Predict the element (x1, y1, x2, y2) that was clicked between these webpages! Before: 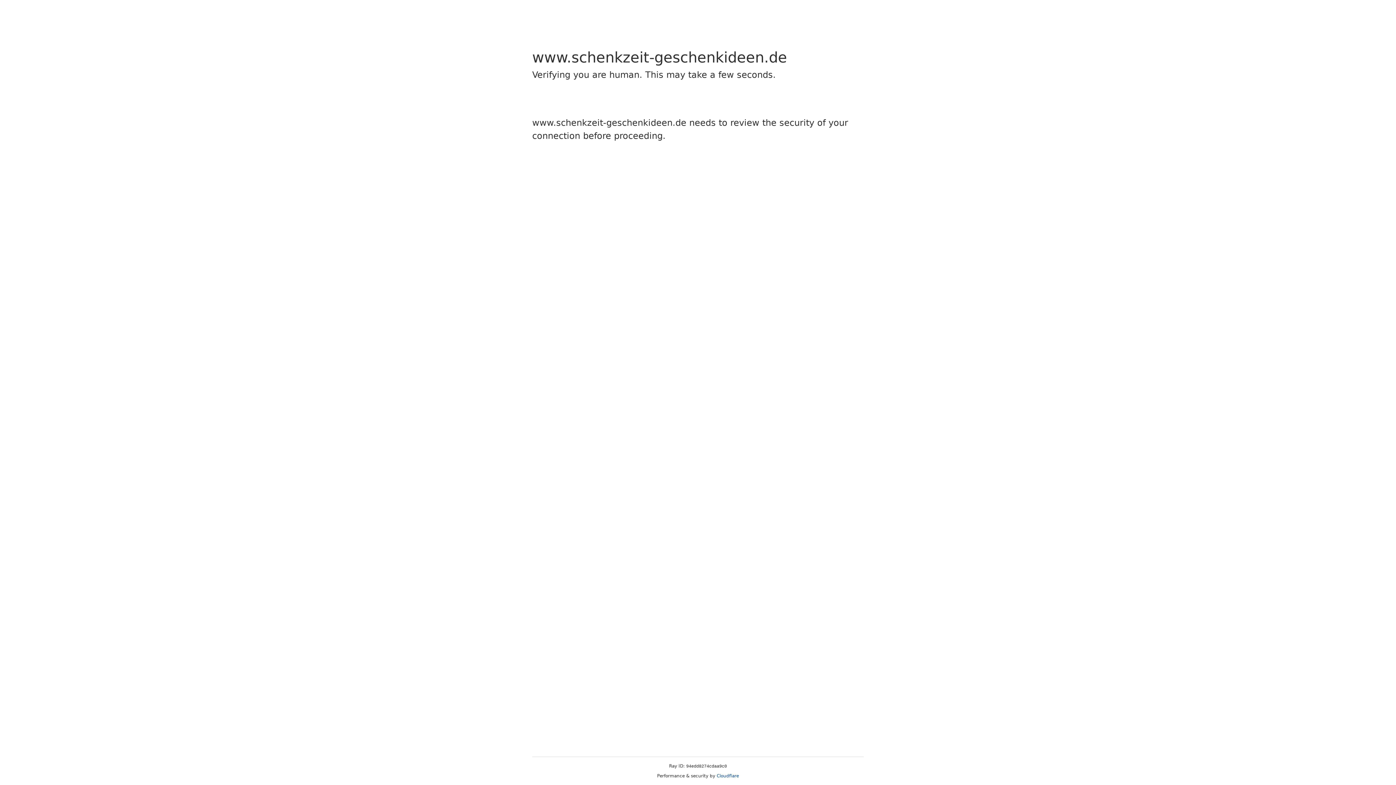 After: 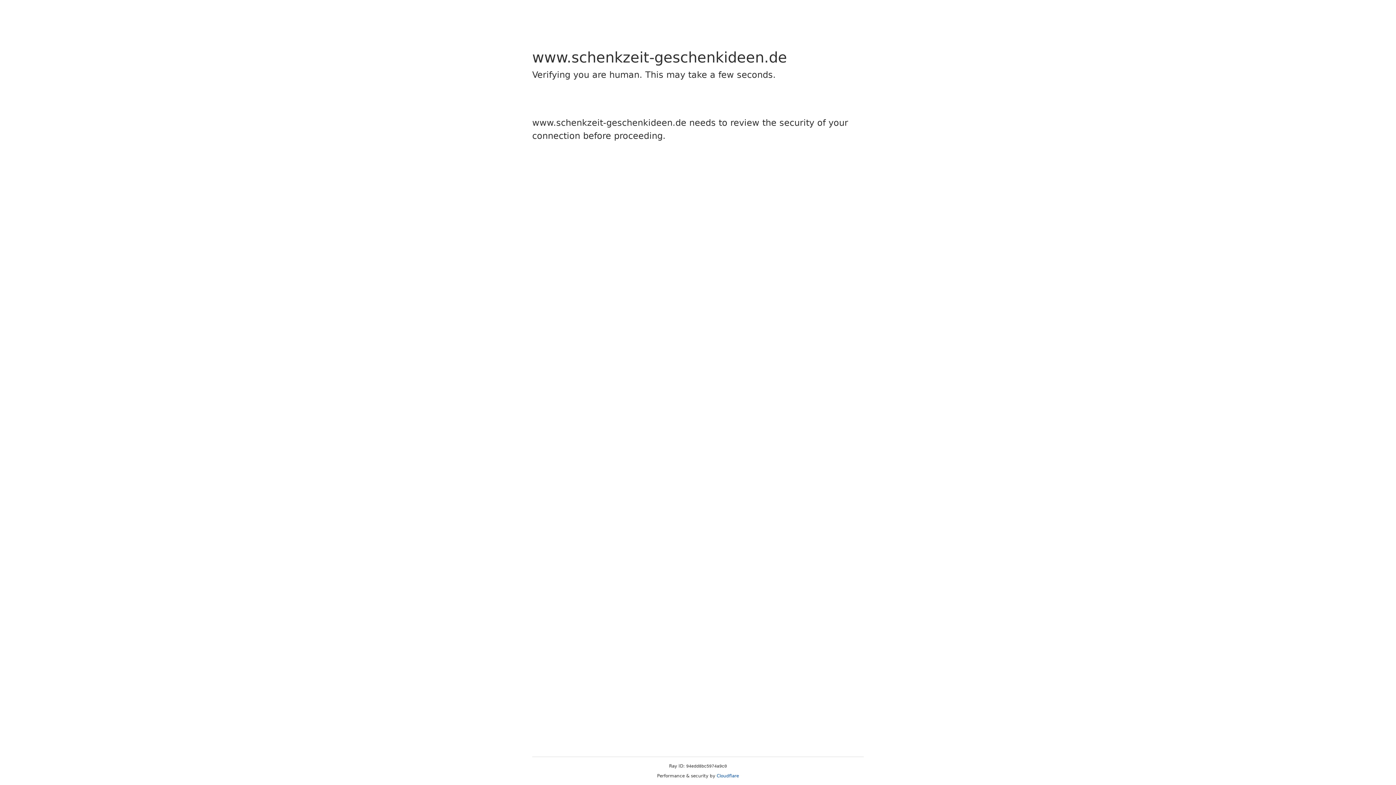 Action: label: Cloudflare bbox: (716, 773, 739, 778)